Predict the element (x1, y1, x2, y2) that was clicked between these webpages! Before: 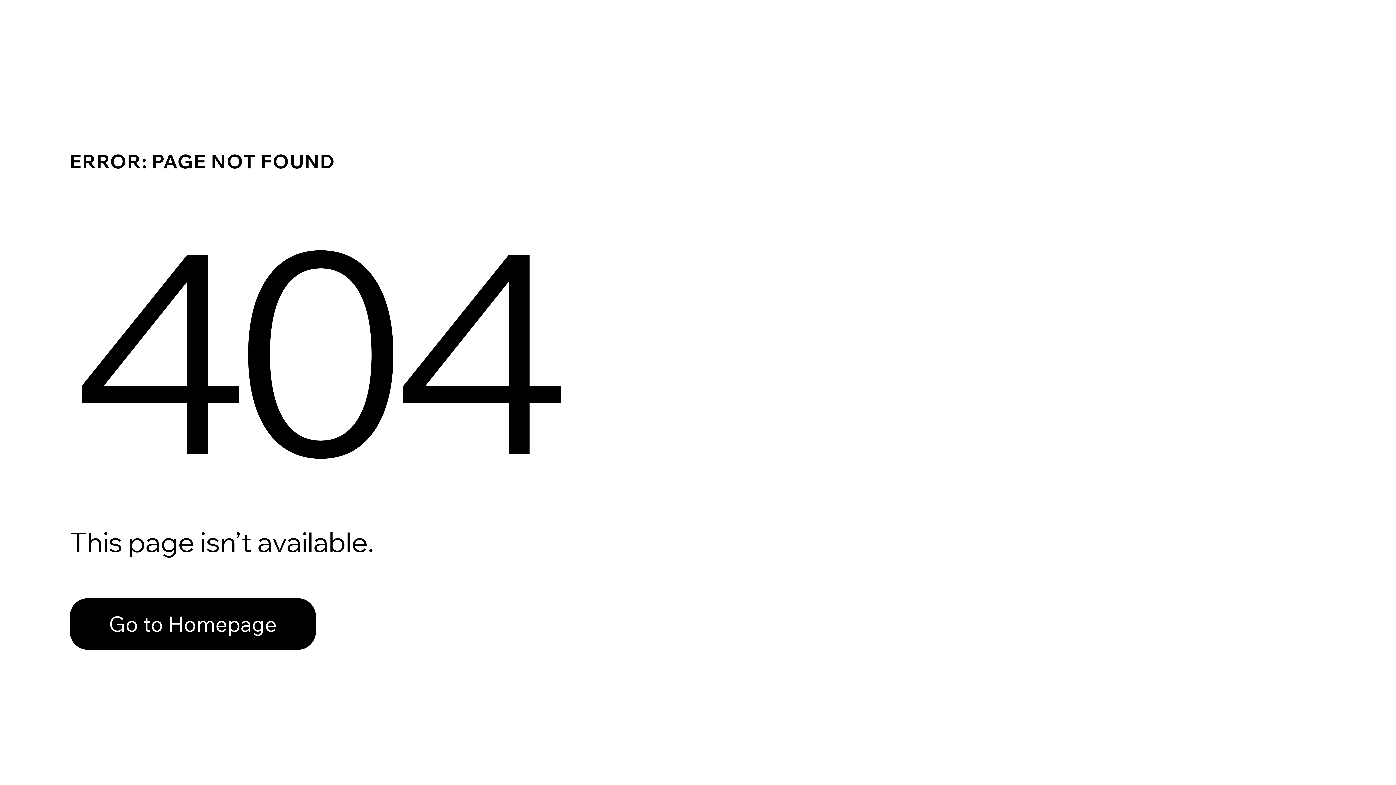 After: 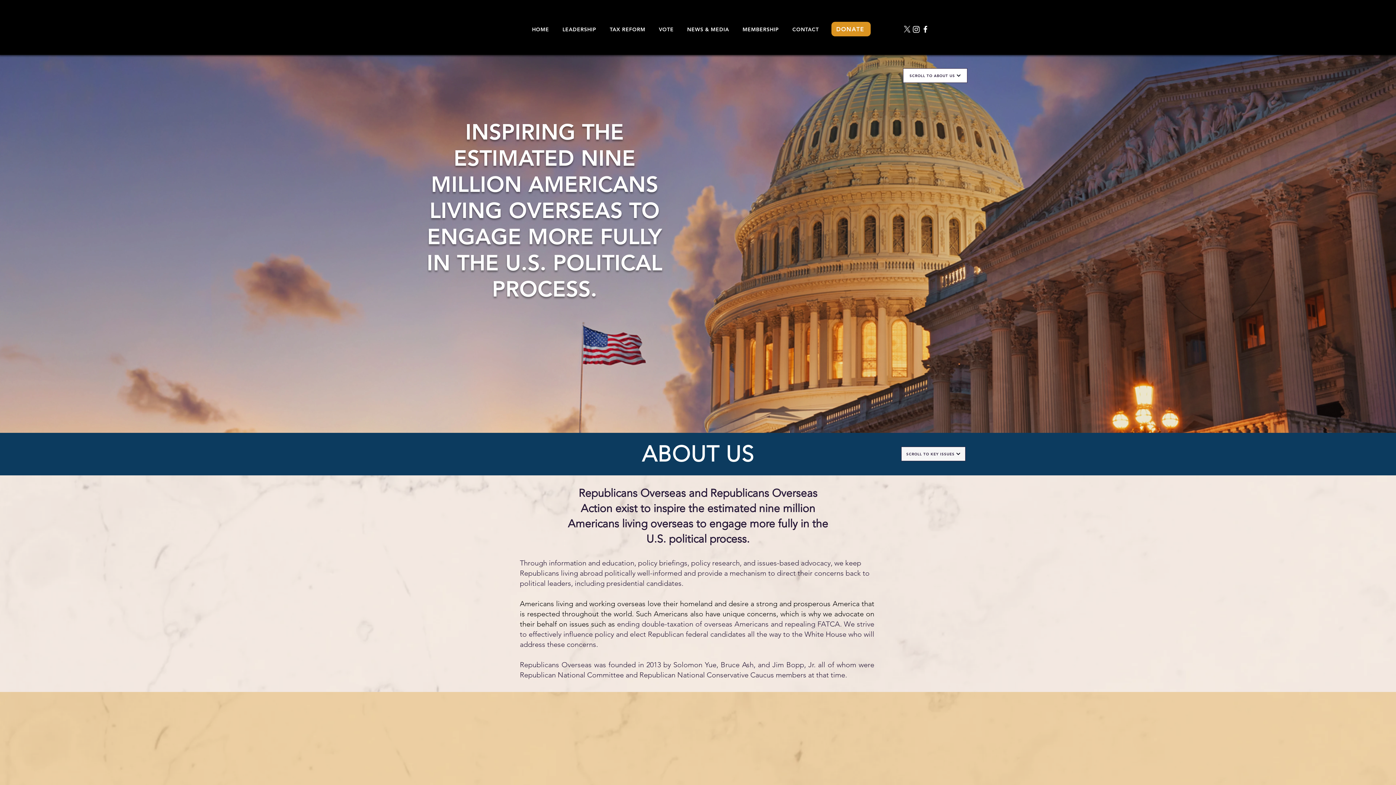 Action: bbox: (69, 598, 316, 650) label: Go to Homepage